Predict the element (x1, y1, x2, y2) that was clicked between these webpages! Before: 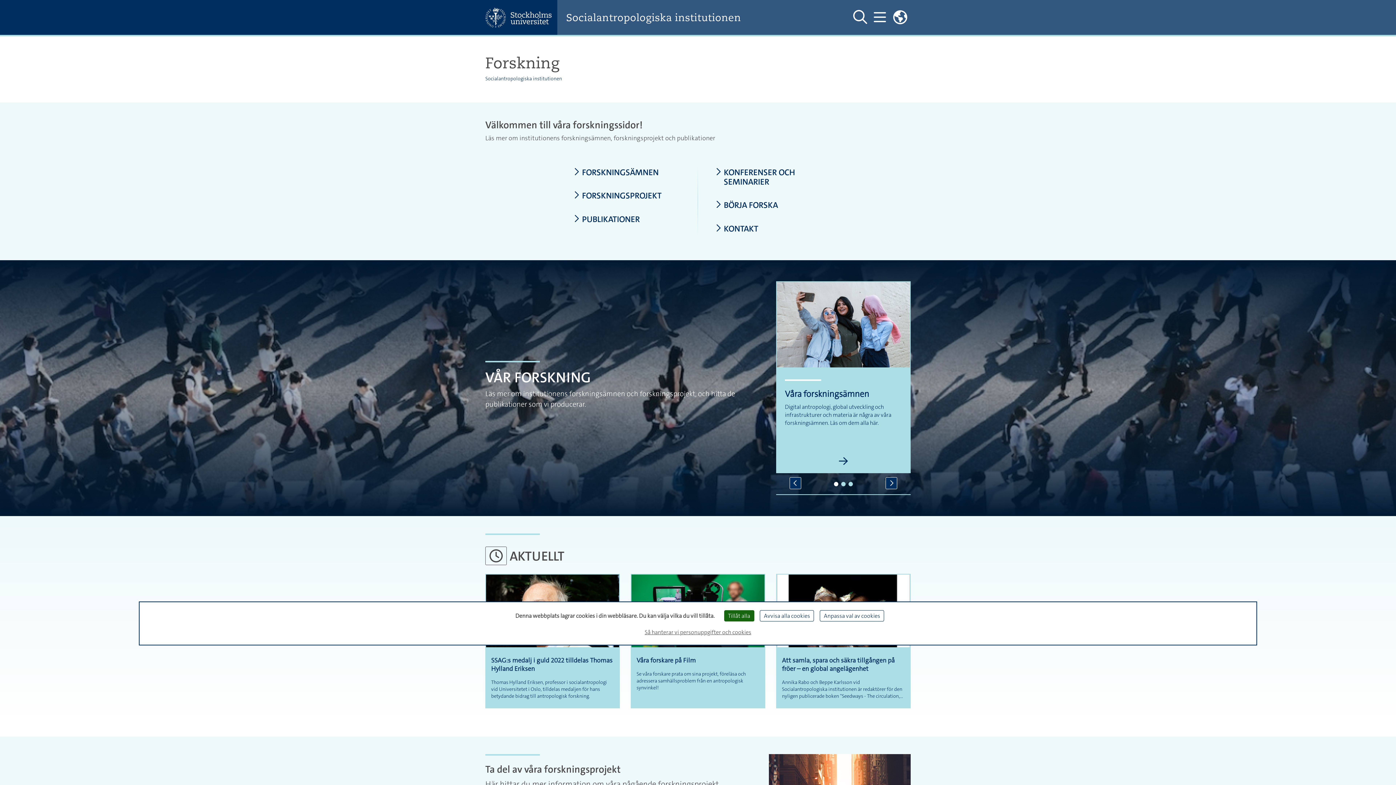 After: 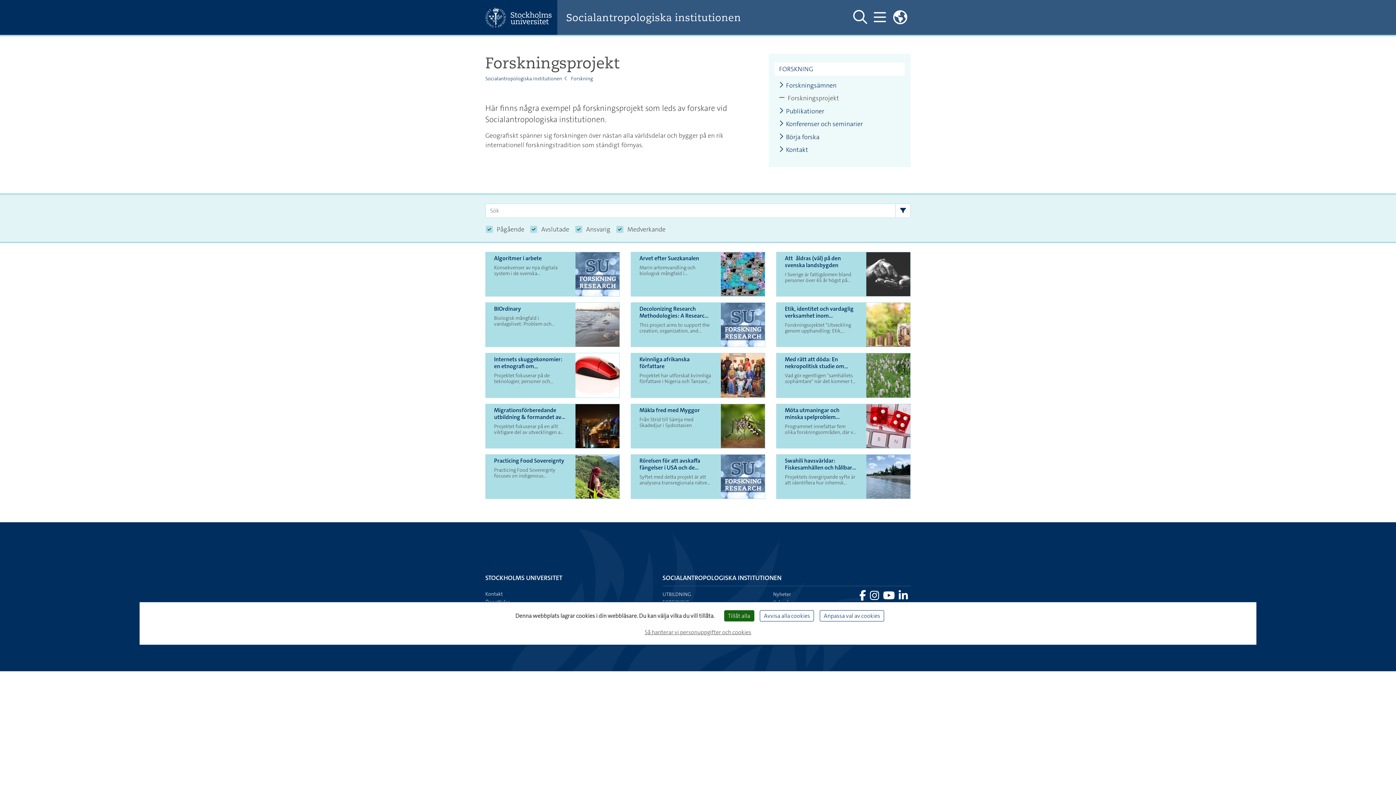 Action: label: FORSKNINGSPROJEKT bbox: (573, 191, 680, 200)